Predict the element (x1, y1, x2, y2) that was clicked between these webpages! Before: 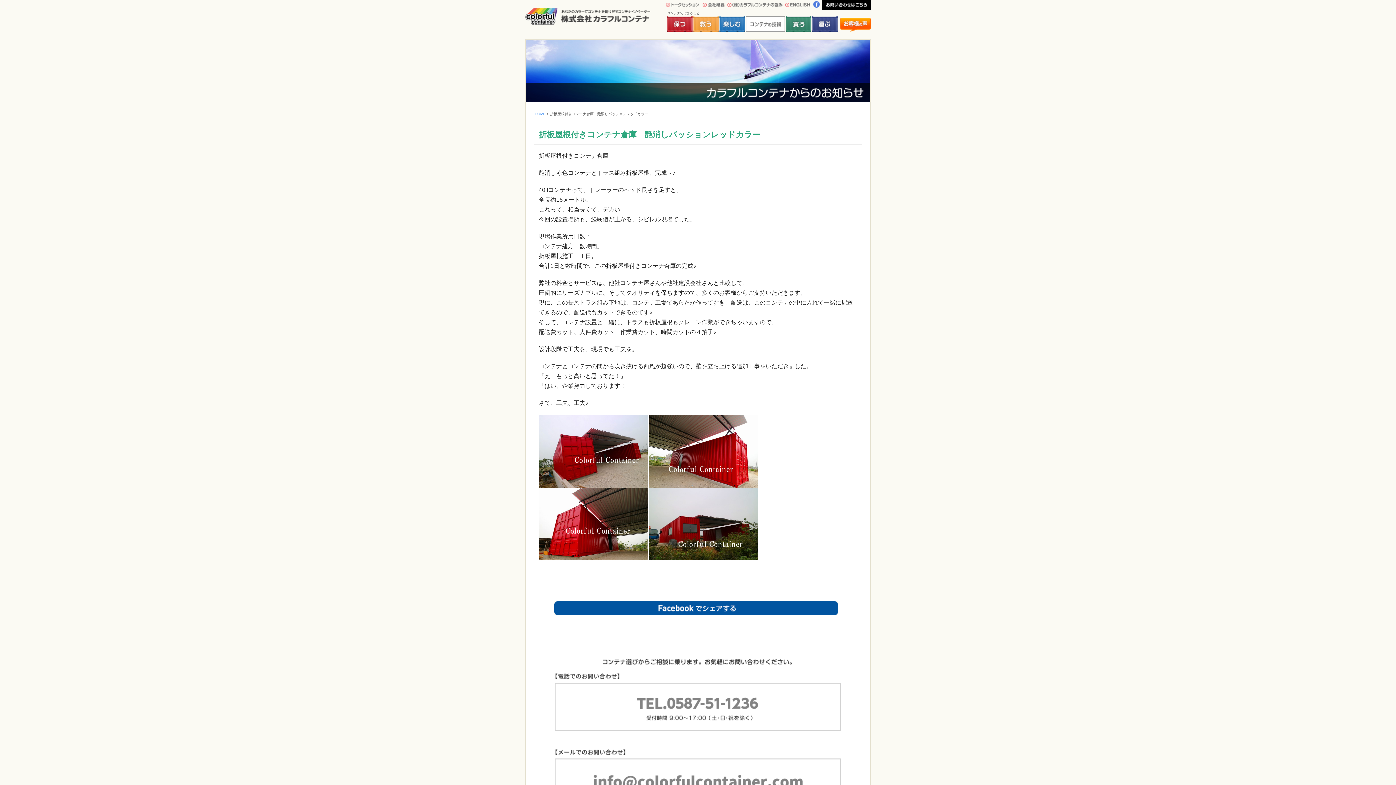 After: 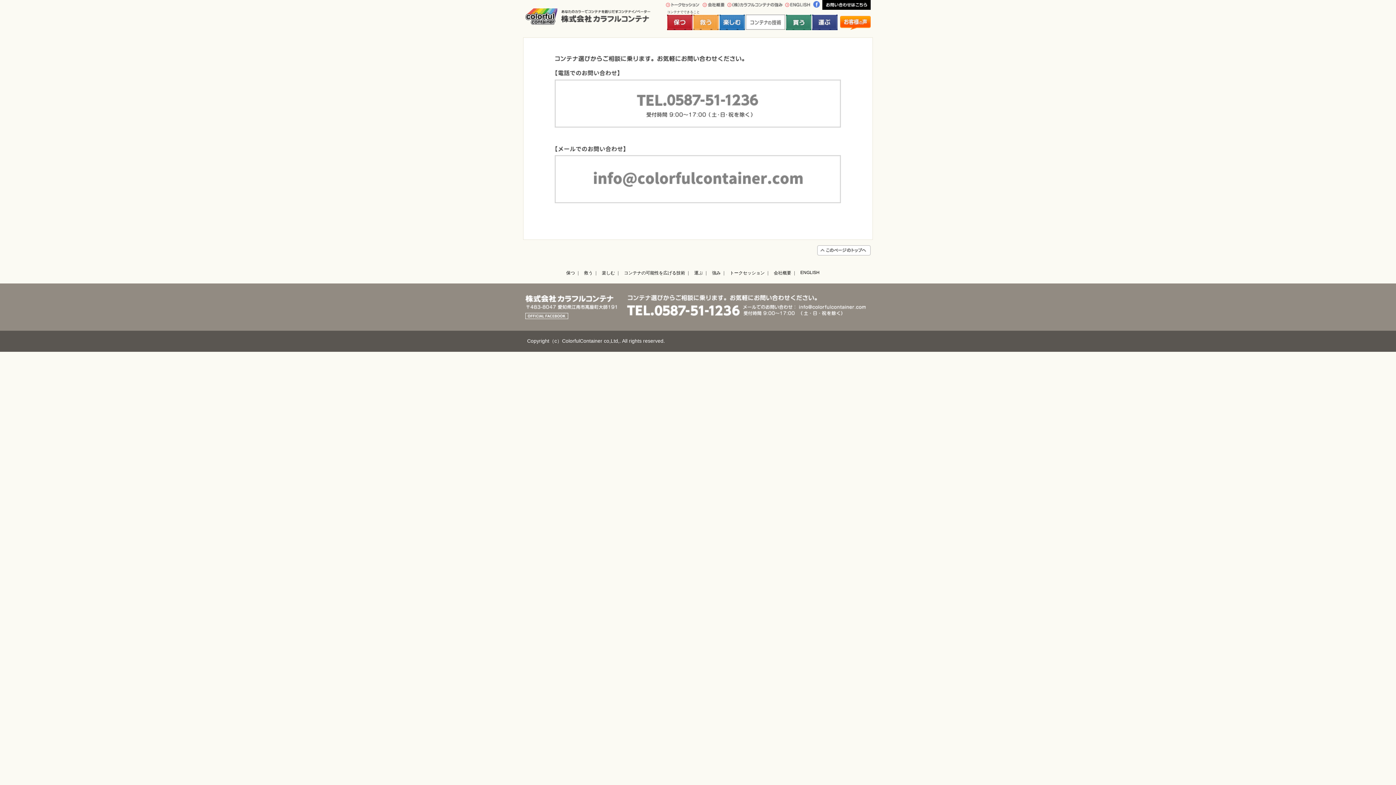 Action: bbox: (822, 4, 870, 9)